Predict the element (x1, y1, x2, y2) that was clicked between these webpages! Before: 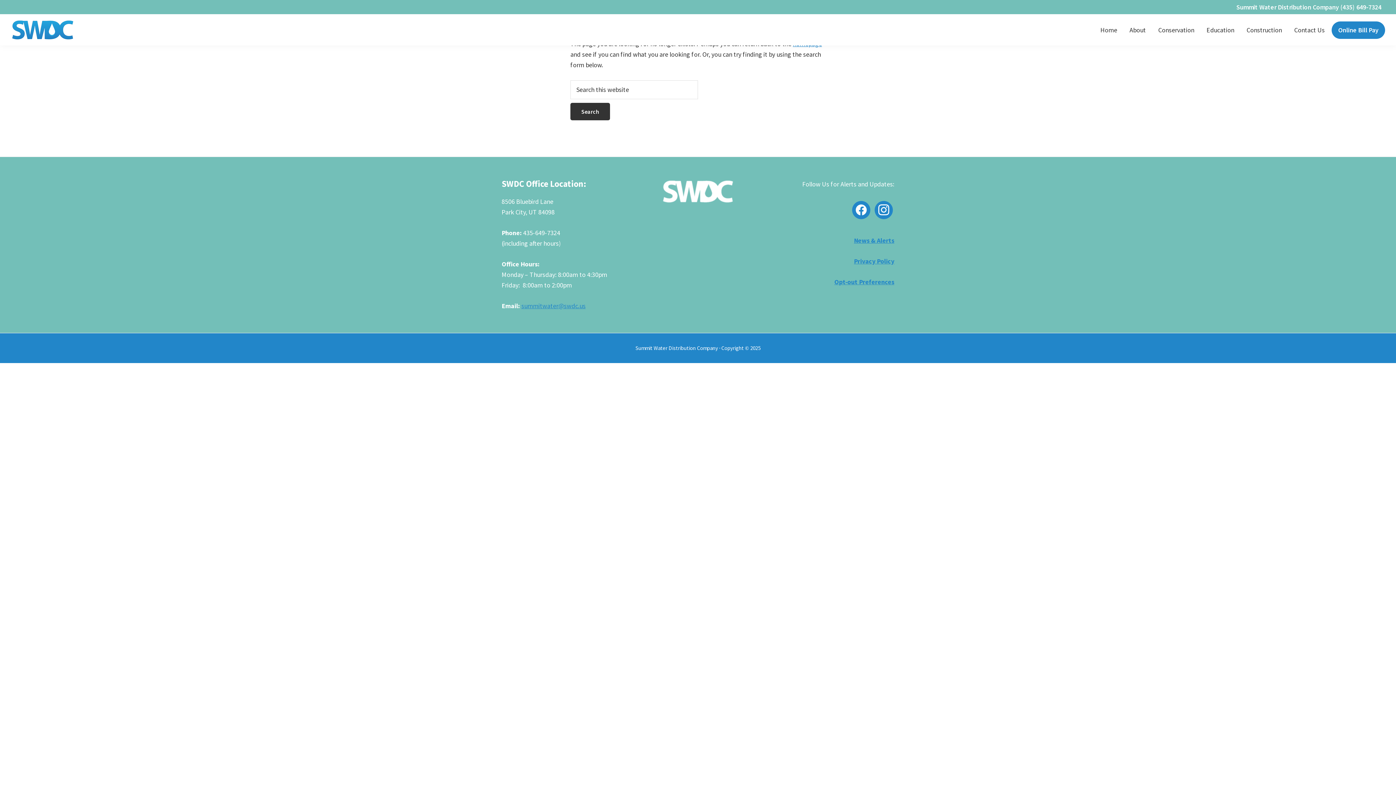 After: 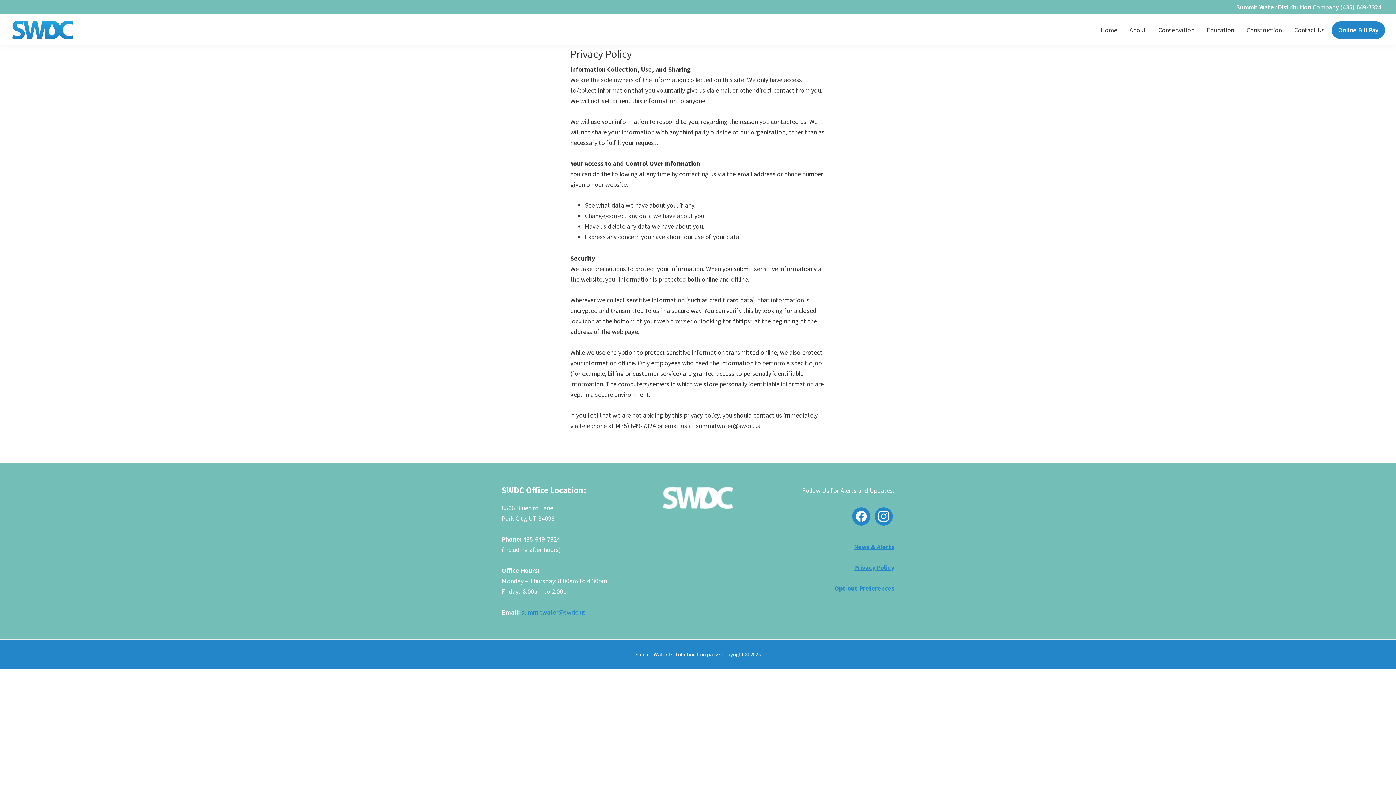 Action: label: Privacy Policy bbox: (854, 257, 894, 265)